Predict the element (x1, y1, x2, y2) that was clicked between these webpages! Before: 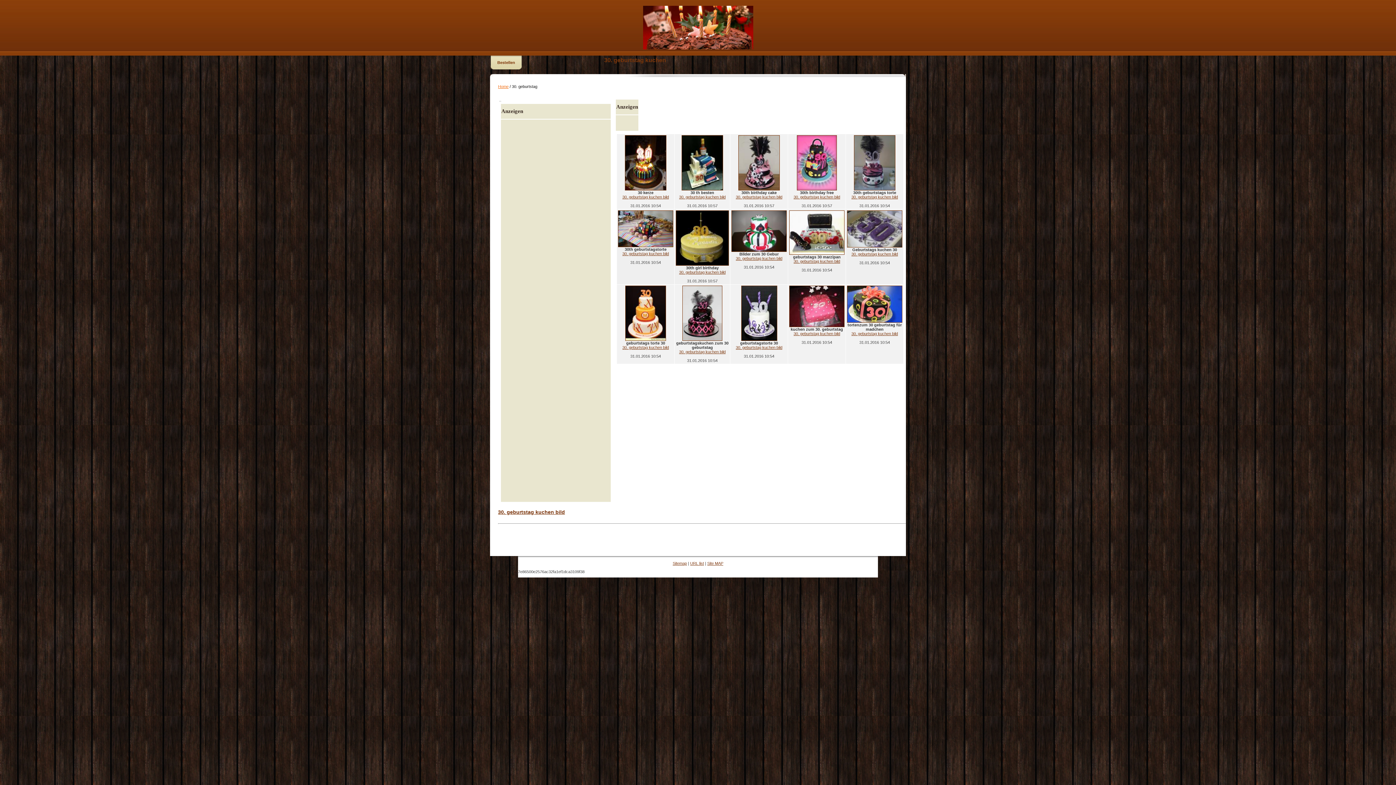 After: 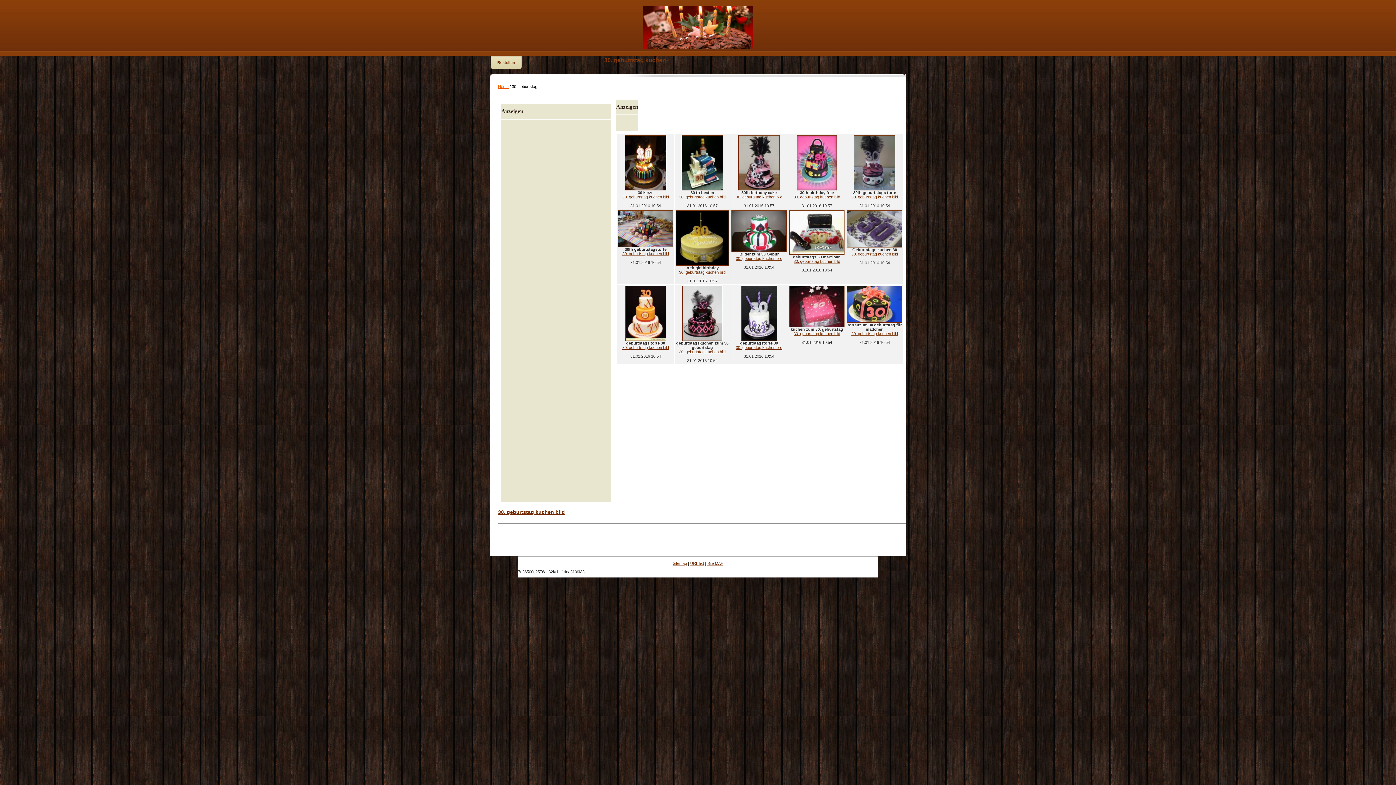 Action: bbox: (793, 259, 840, 263) label: 30. geburtstag kuchen bild